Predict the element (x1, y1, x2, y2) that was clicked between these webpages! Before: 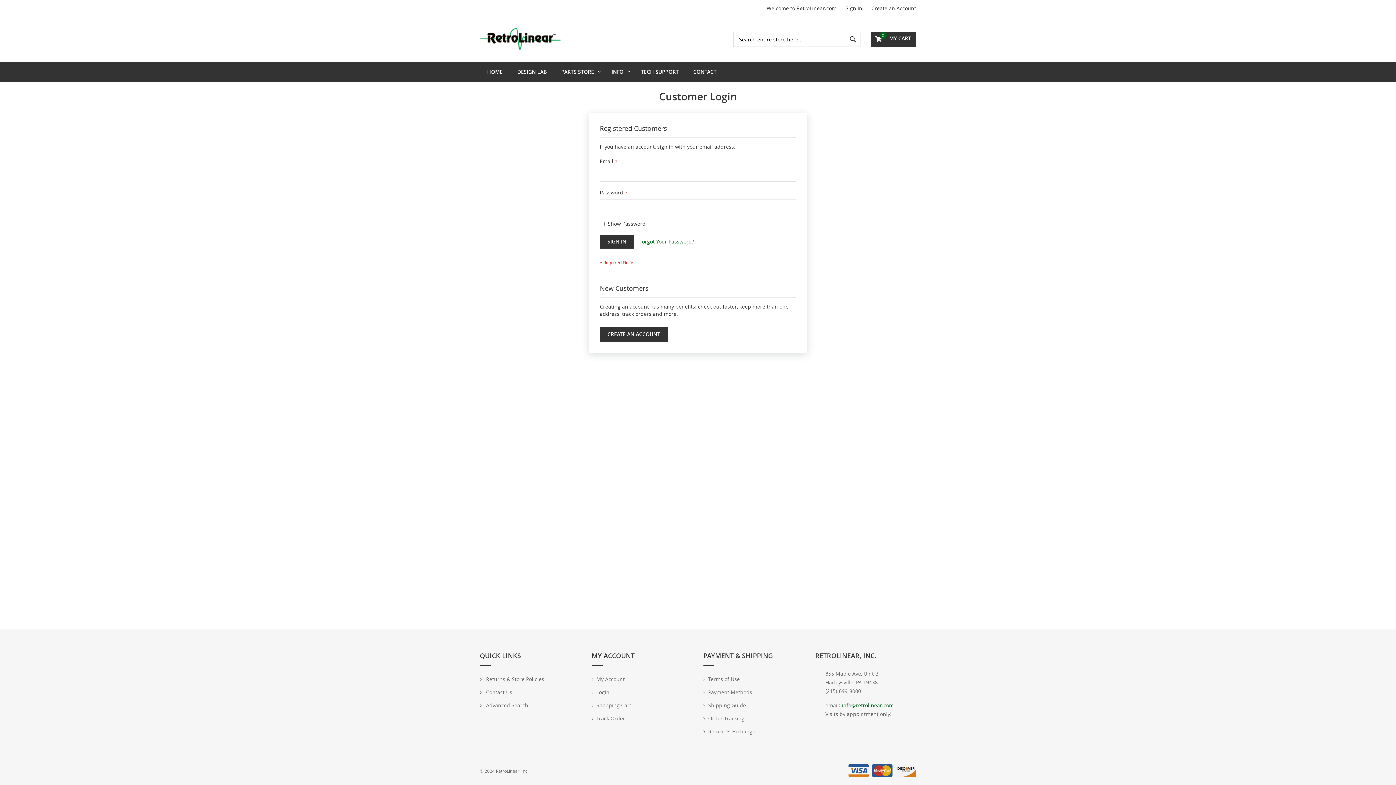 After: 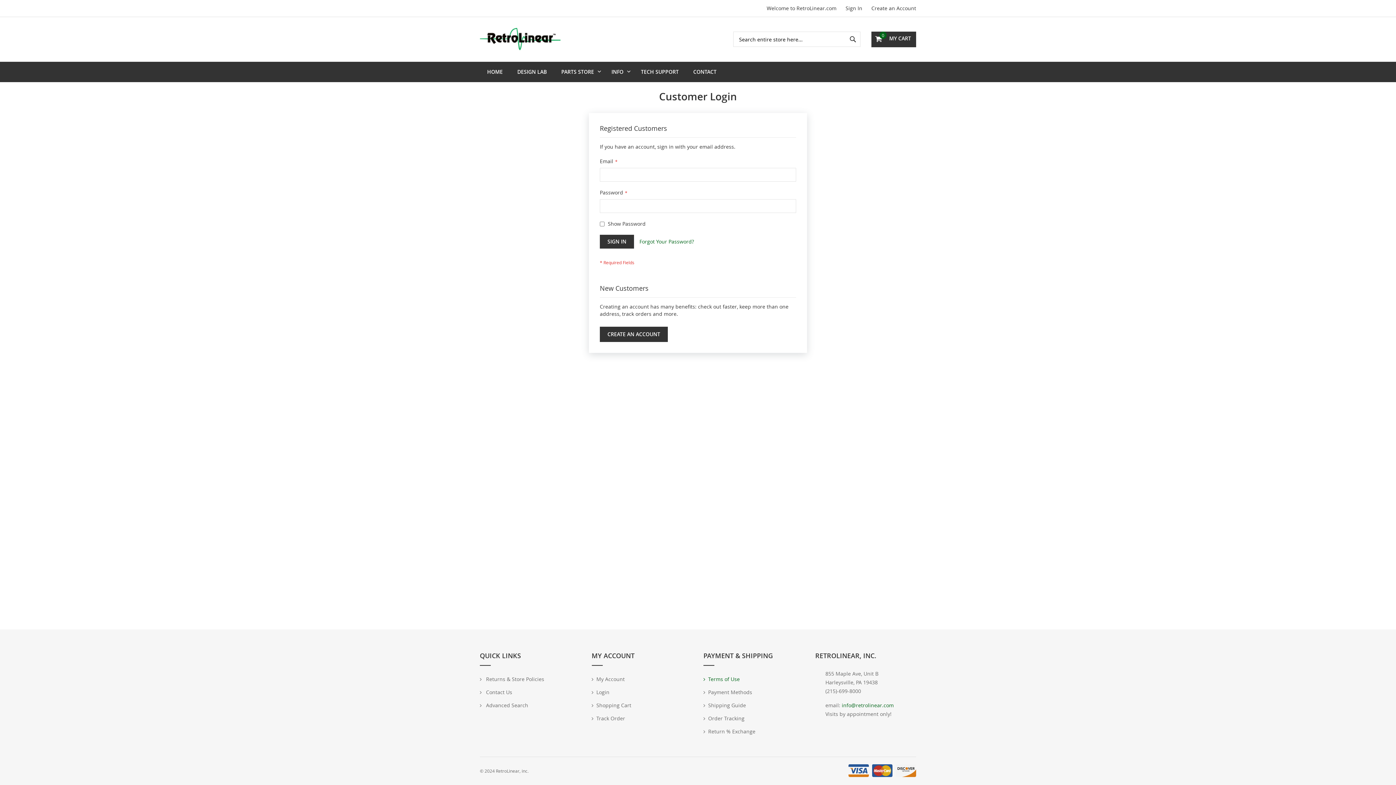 Action: label: Terms of Use bbox: (703, 675, 740, 684)